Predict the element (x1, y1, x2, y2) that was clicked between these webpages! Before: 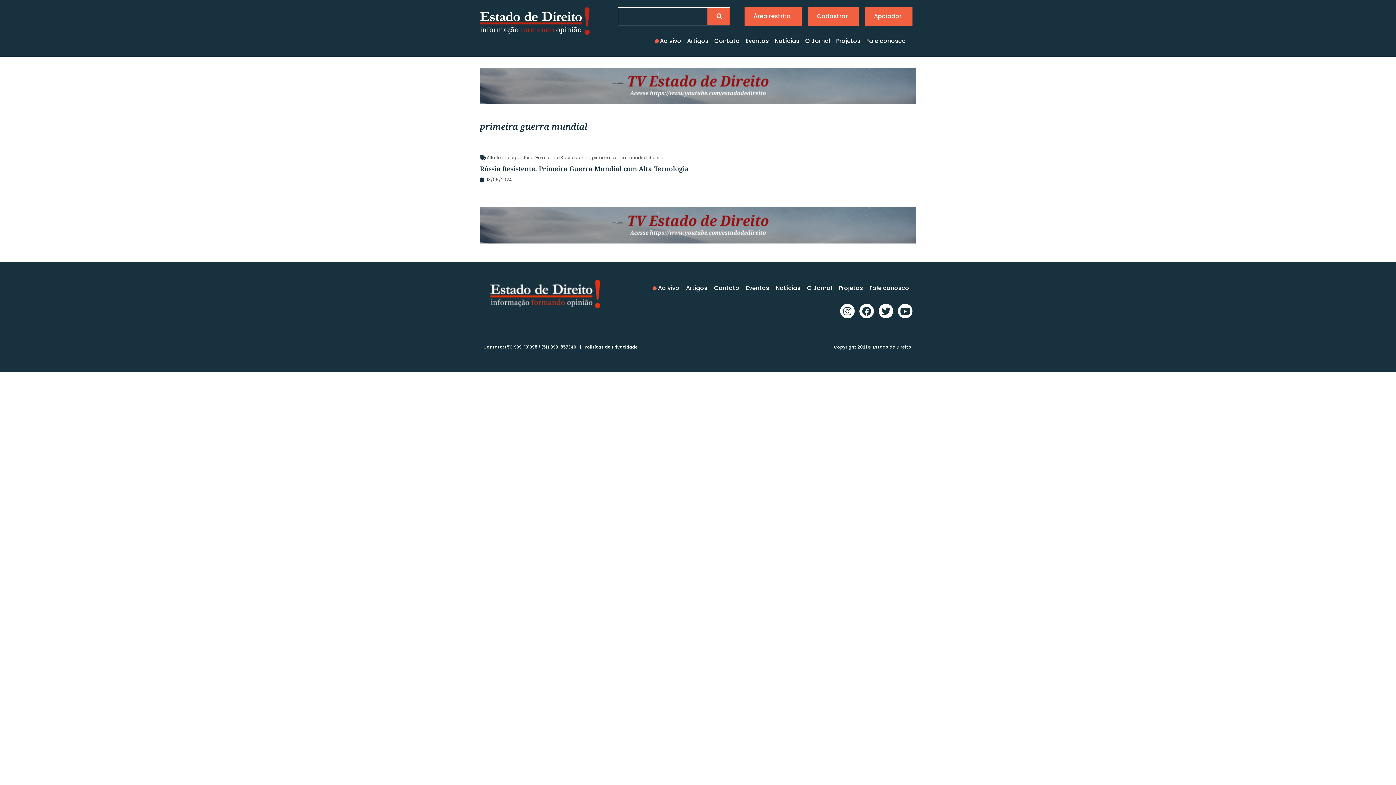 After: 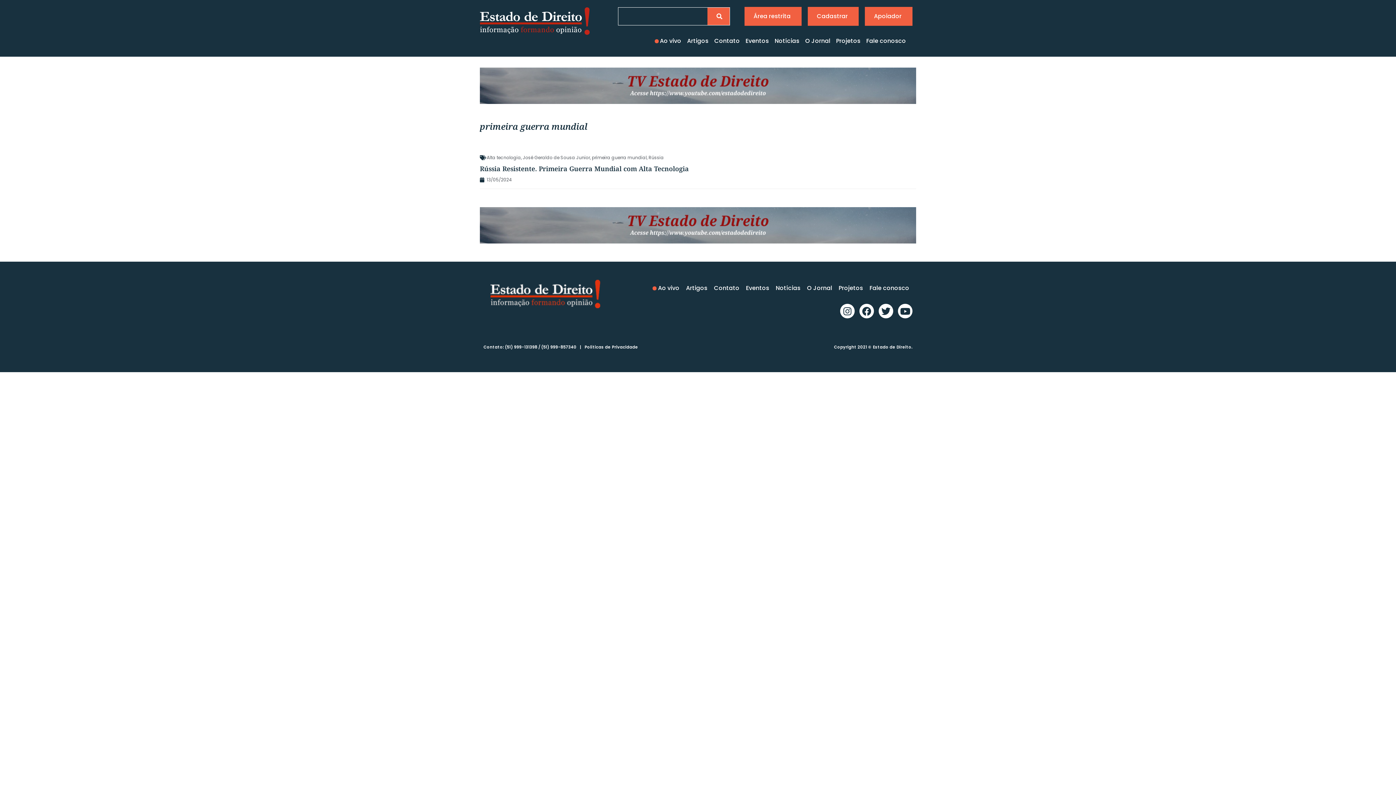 Action: bbox: (592, 154, 646, 160) label: primeira guerra mundial